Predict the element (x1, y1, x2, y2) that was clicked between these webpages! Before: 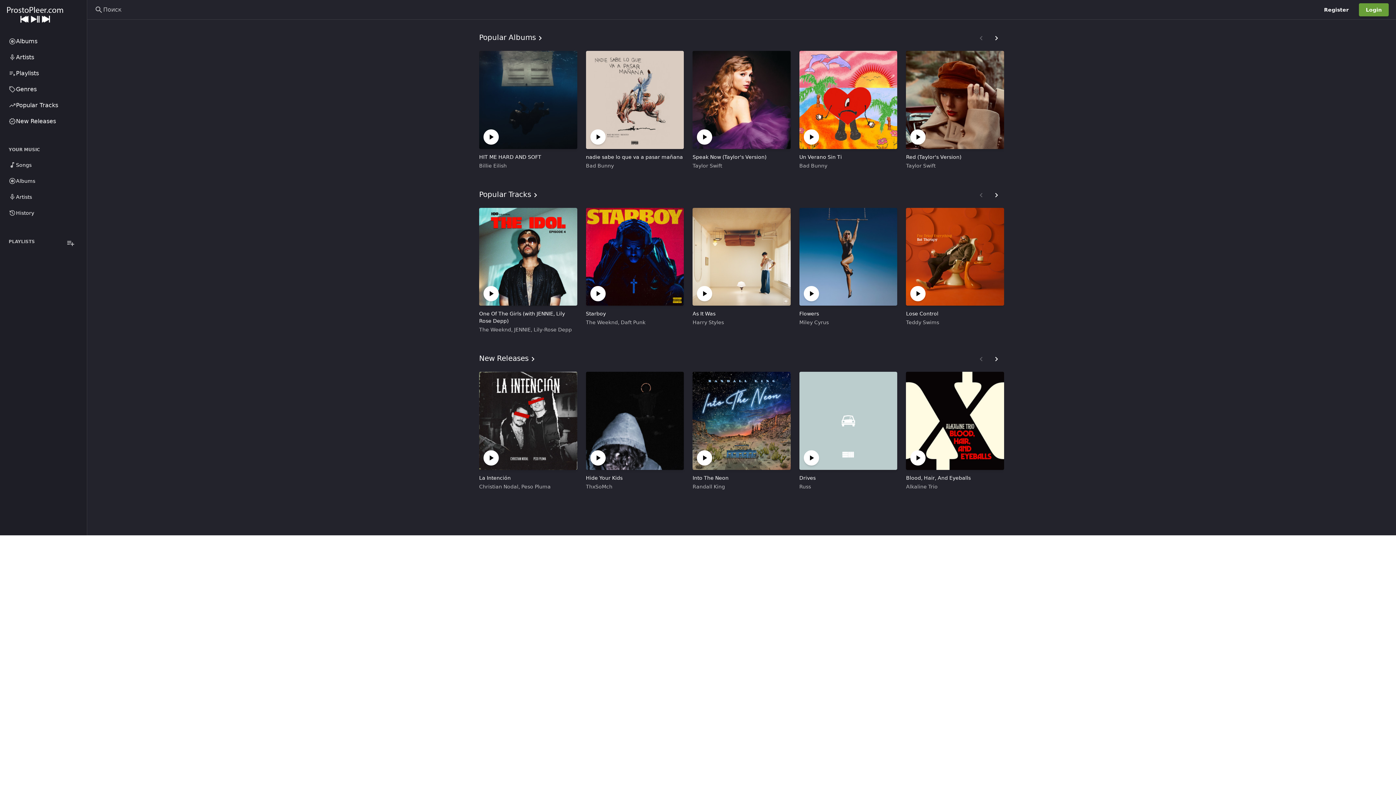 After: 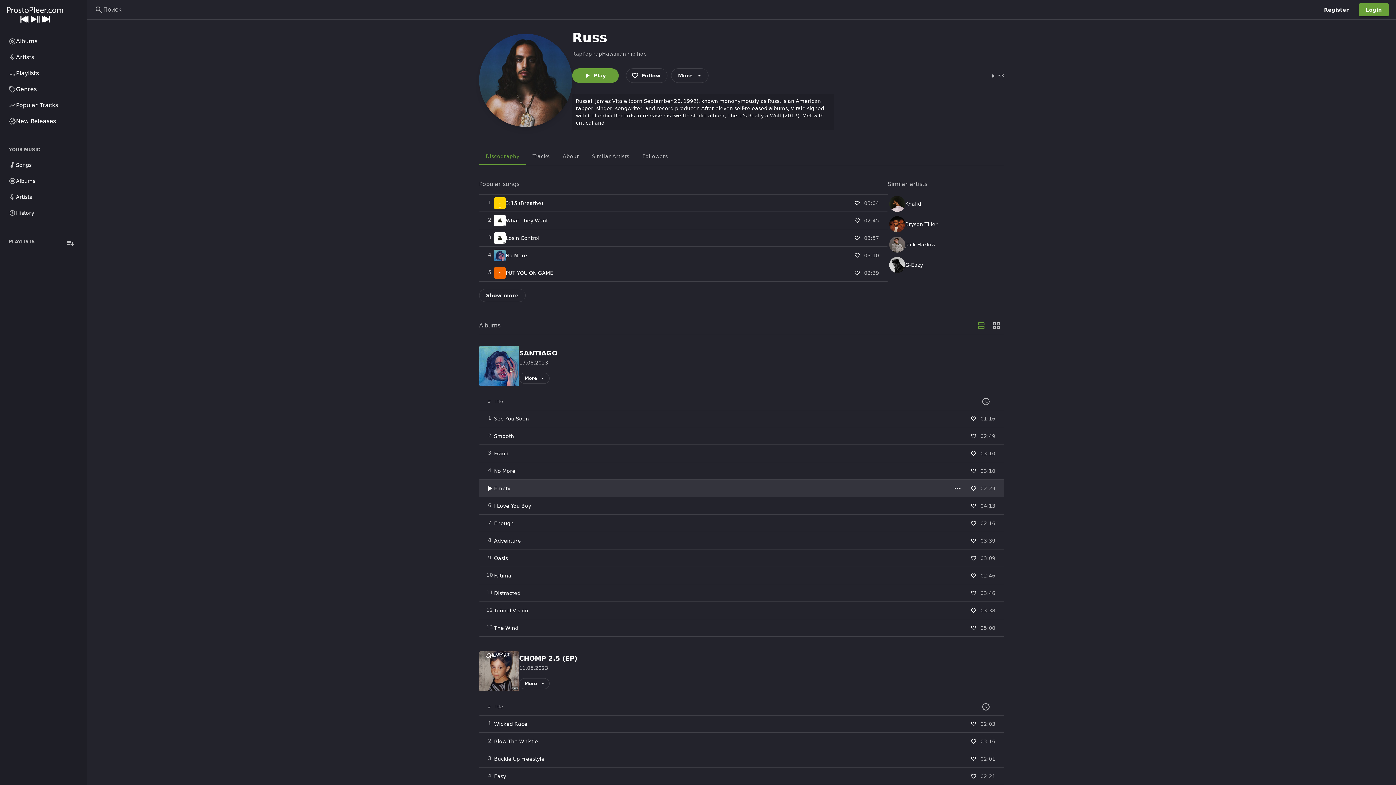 Action: bbox: (799, 483, 811, 489) label: Russ